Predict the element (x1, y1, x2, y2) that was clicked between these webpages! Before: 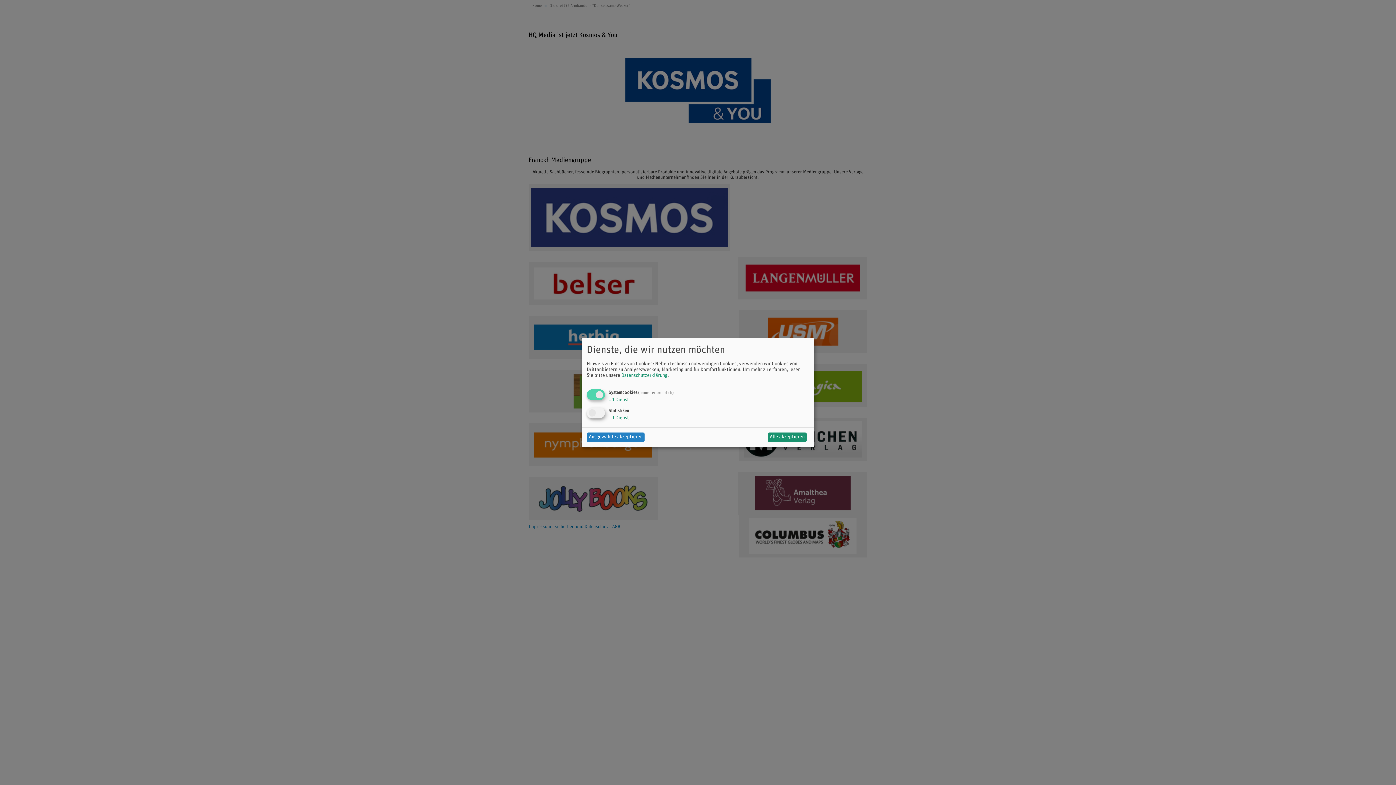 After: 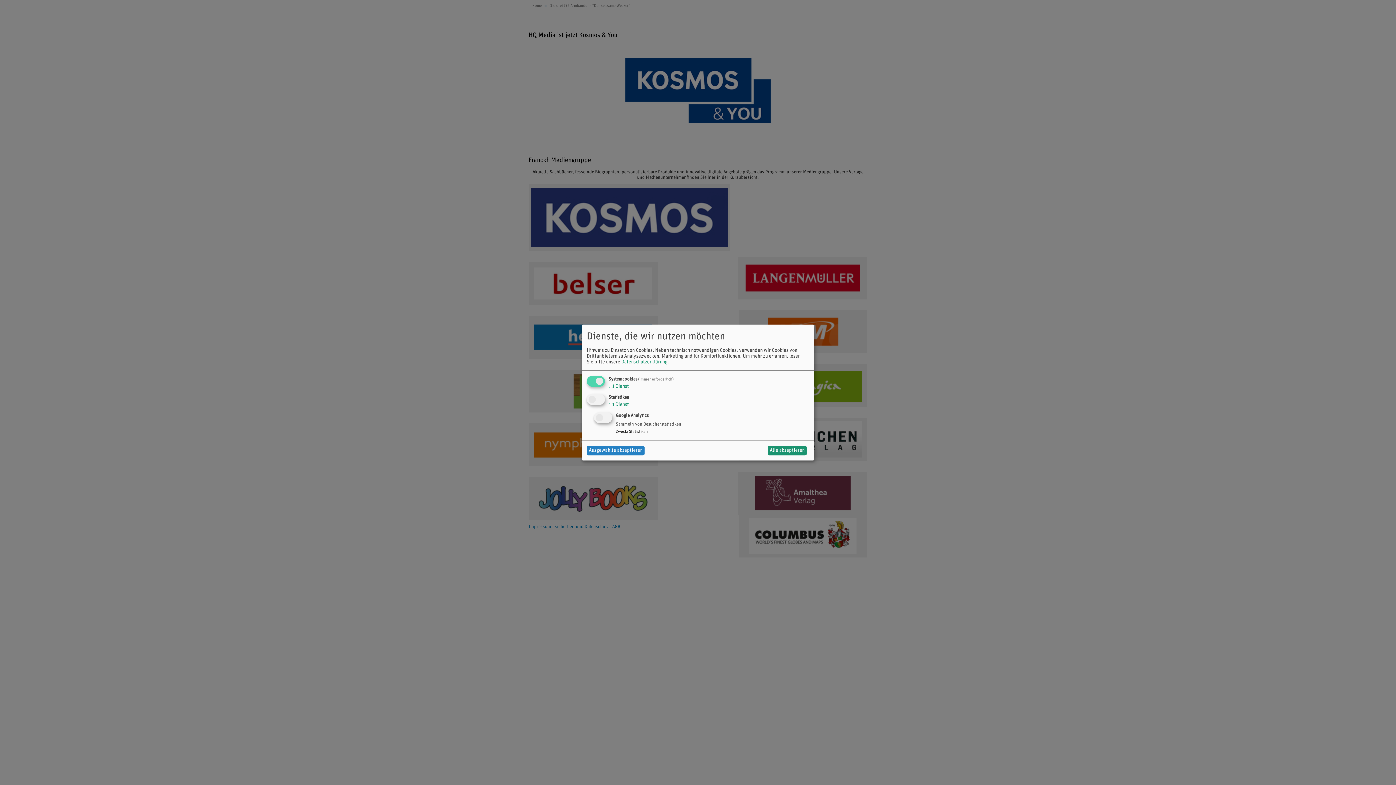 Action: label: ↓ 1 Dienst bbox: (608, 415, 629, 420)